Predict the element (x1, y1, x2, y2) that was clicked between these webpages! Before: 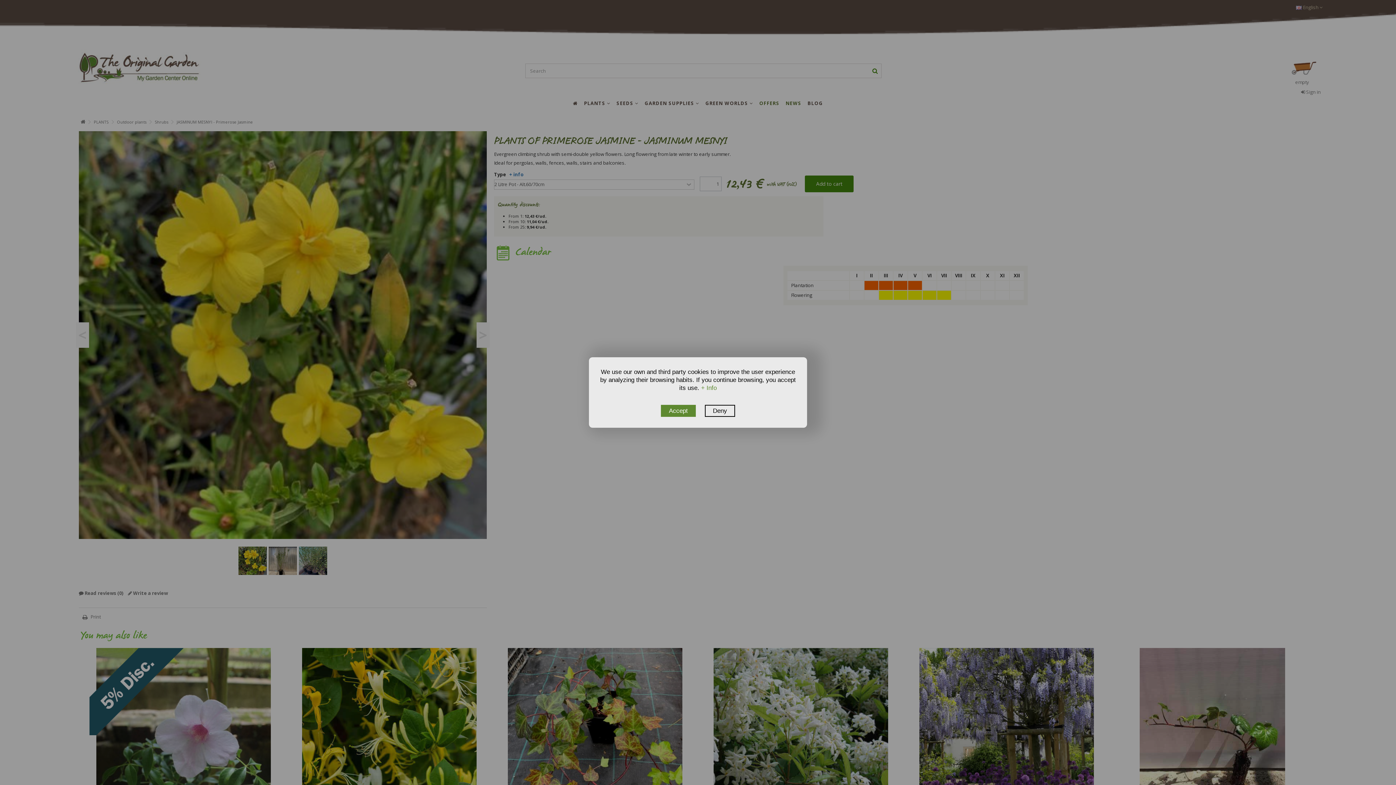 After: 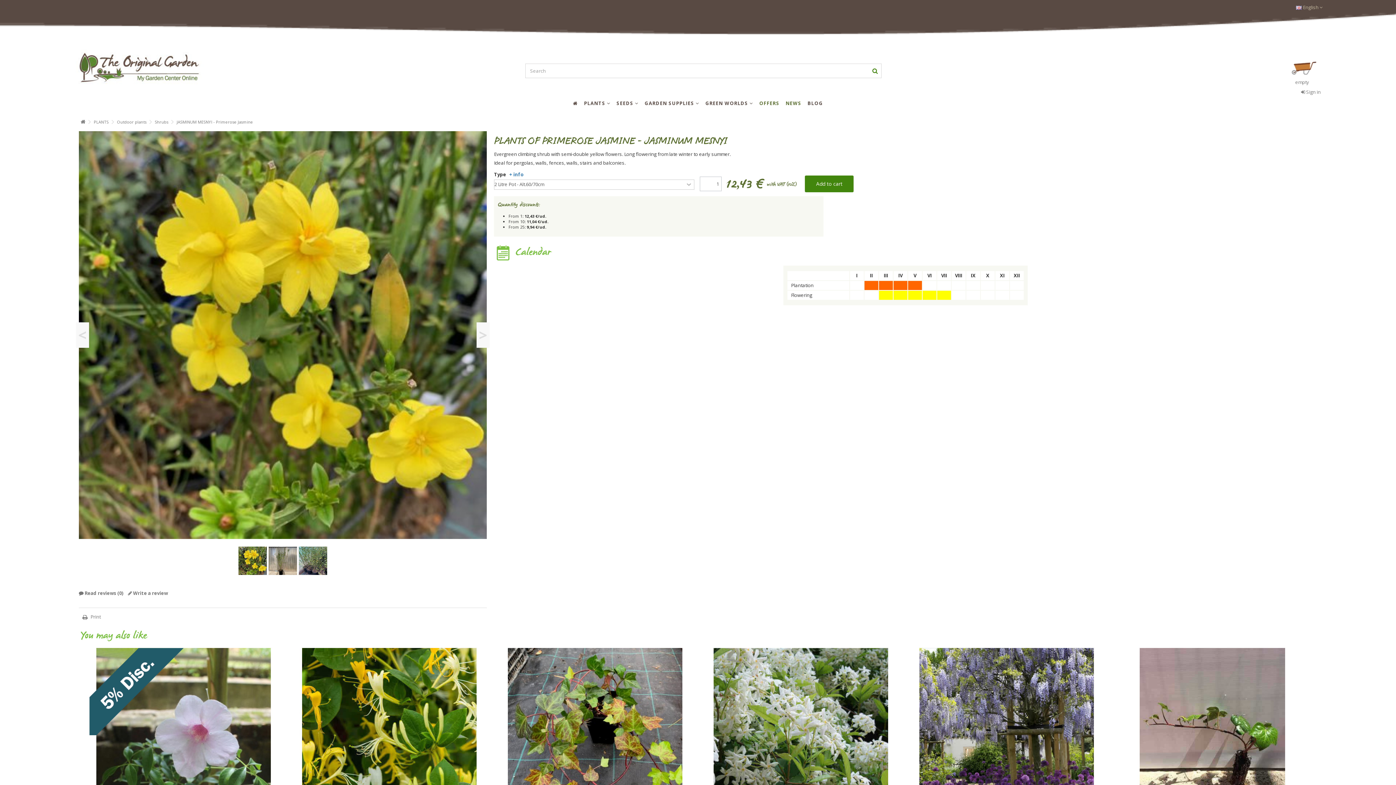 Action: label: Deny bbox: (705, 405, 735, 417)